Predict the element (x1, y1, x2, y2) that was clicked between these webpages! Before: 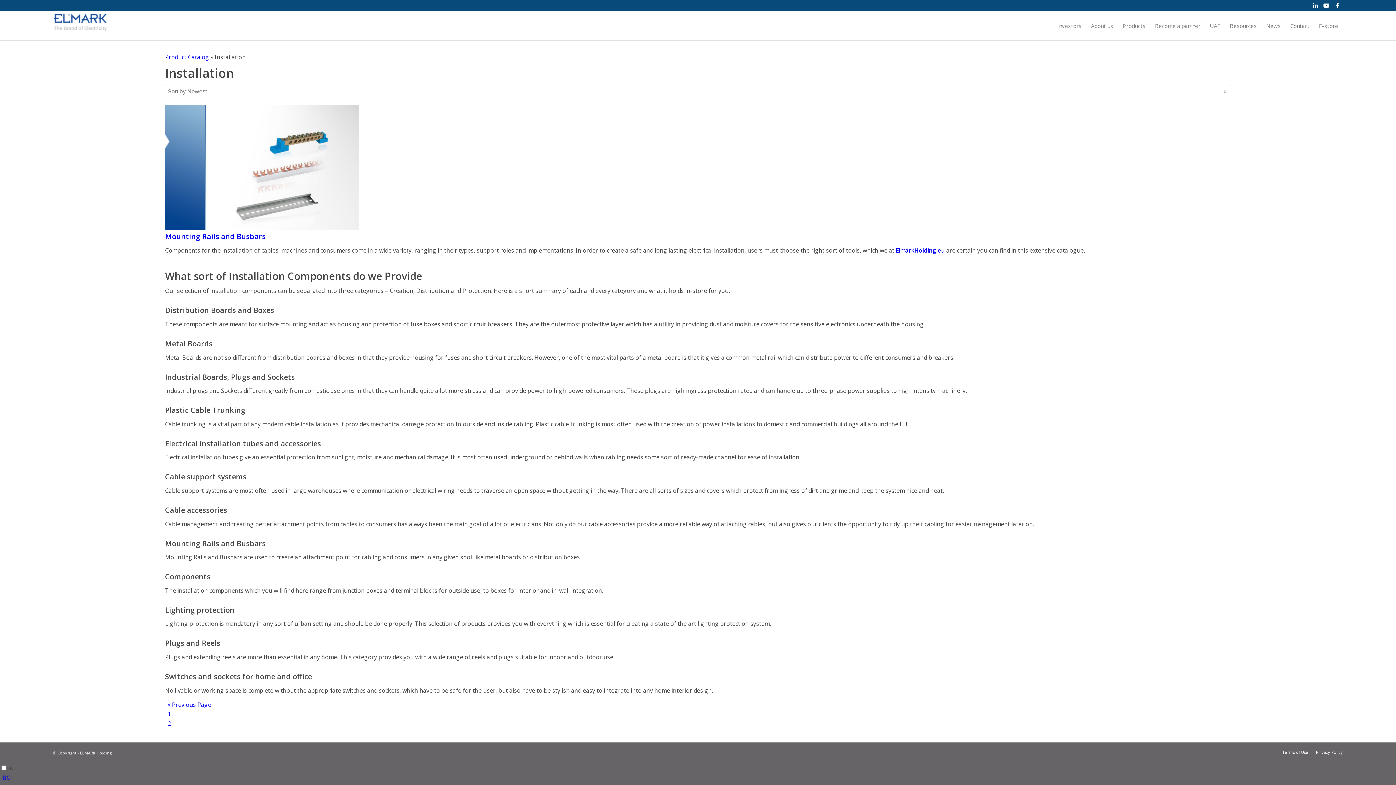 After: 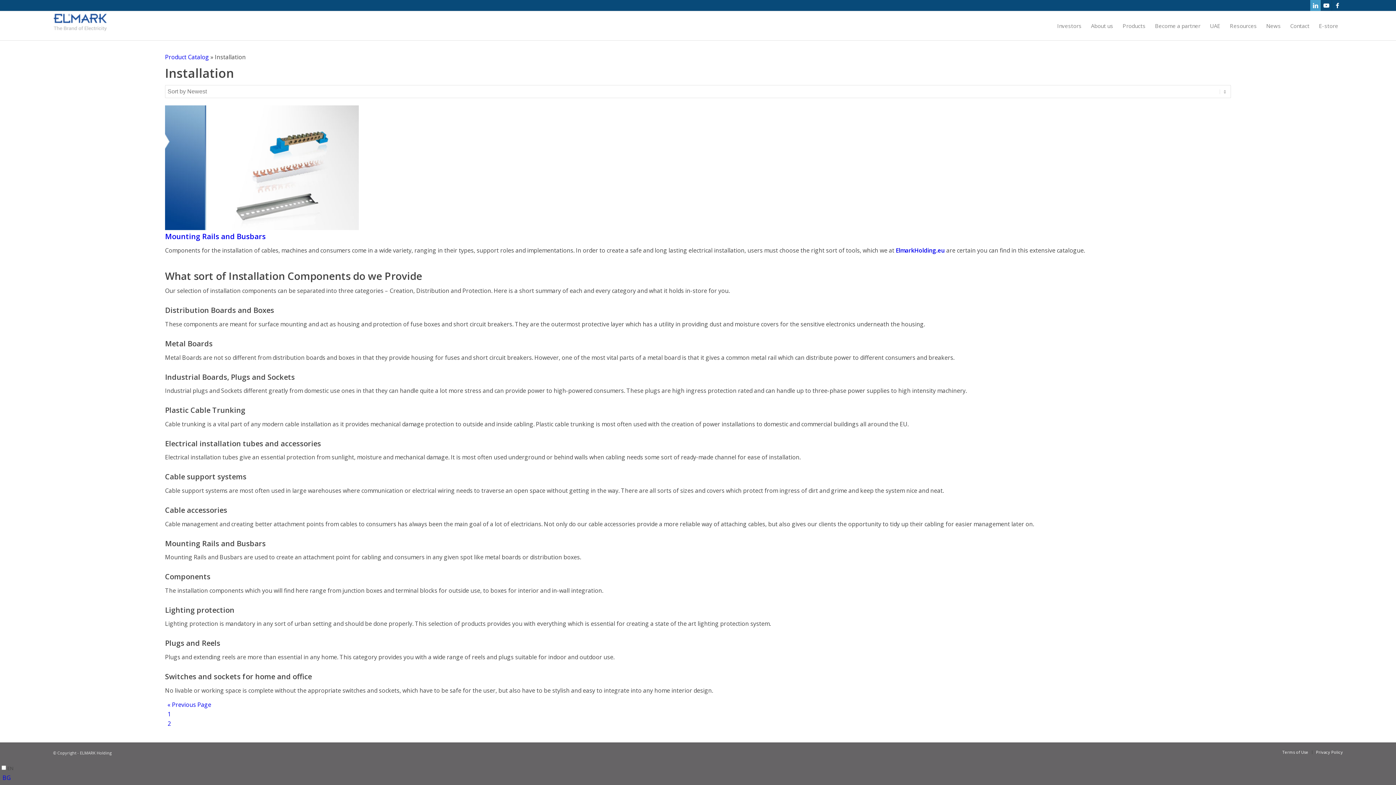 Action: bbox: (1310, 0, 1321, 10) label: Link to LinkedIn